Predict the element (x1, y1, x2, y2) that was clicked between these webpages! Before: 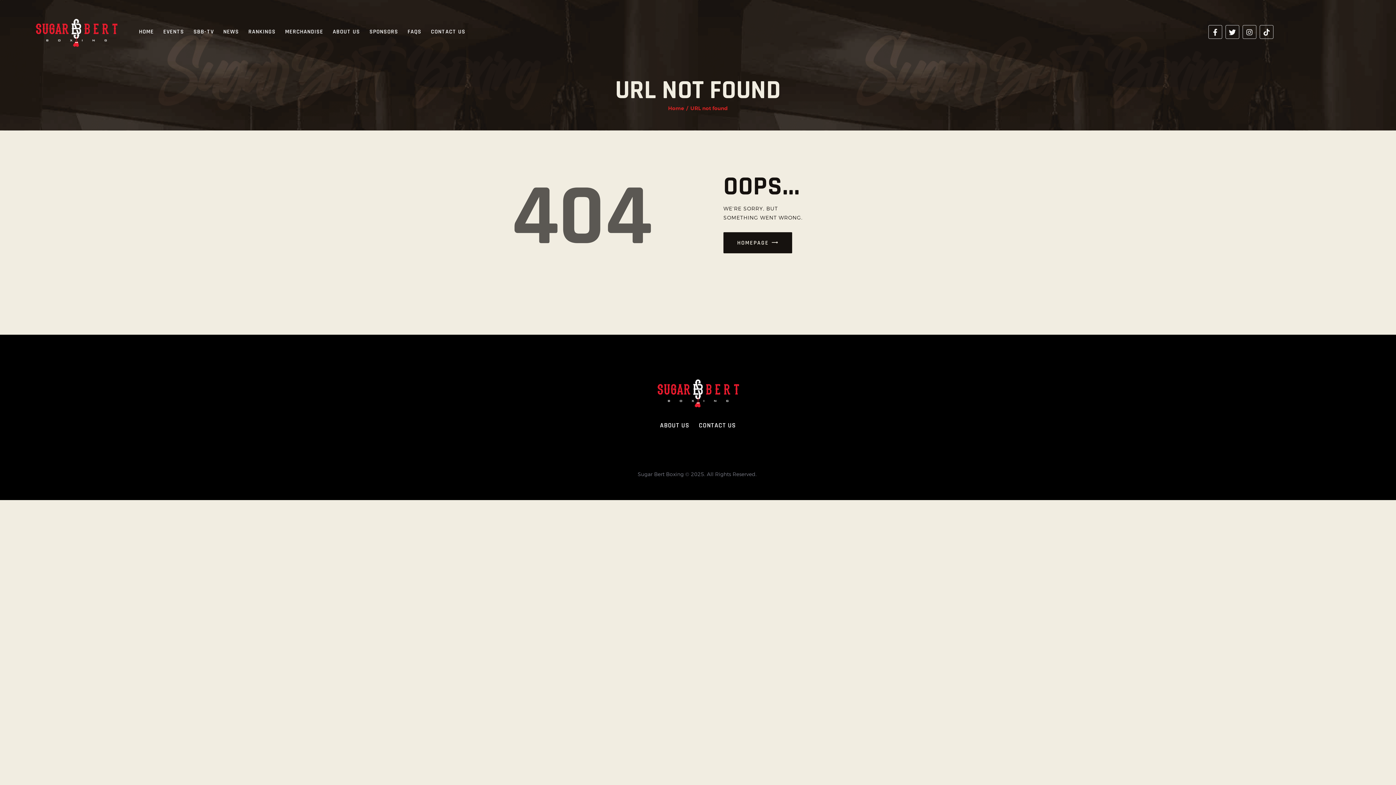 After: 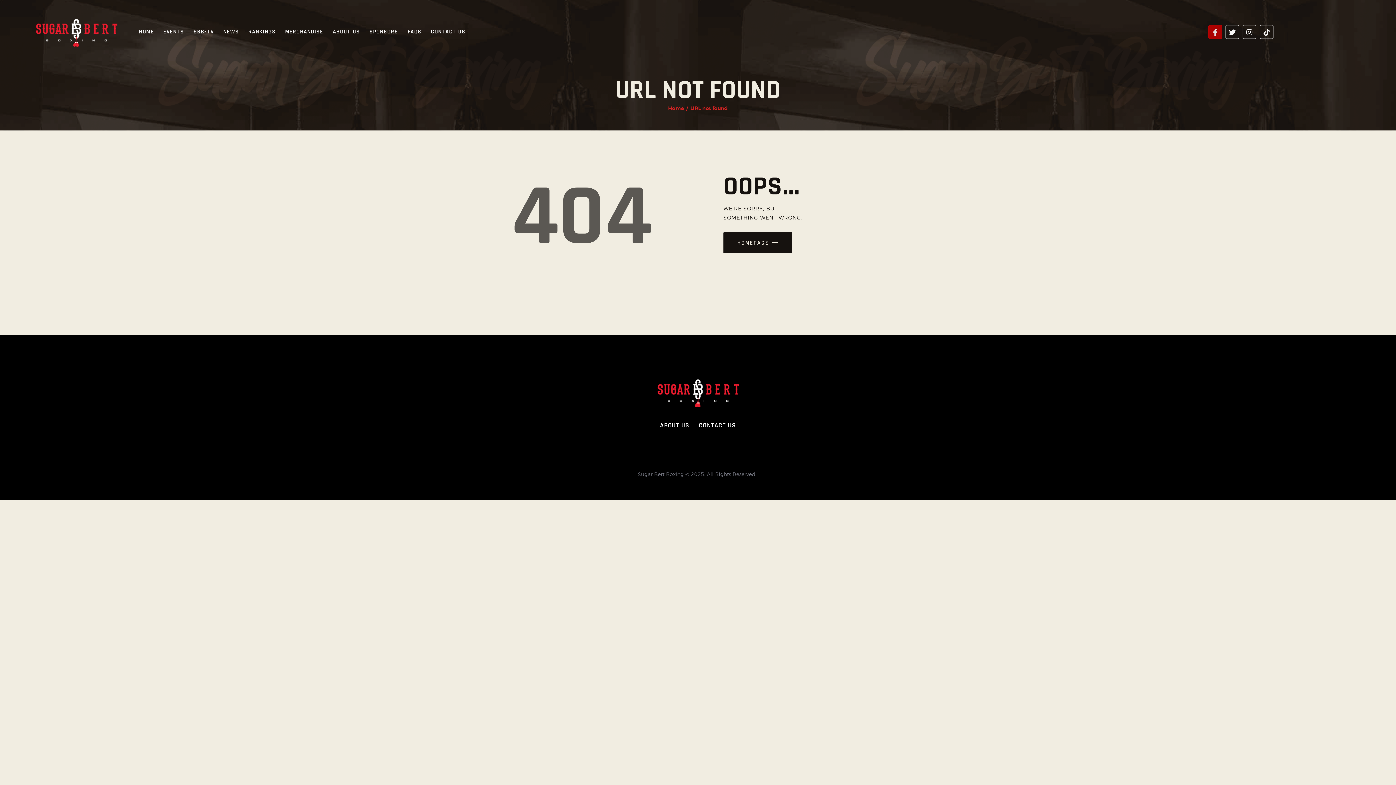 Action: label: Facebook-f bbox: (1208, 25, 1222, 38)